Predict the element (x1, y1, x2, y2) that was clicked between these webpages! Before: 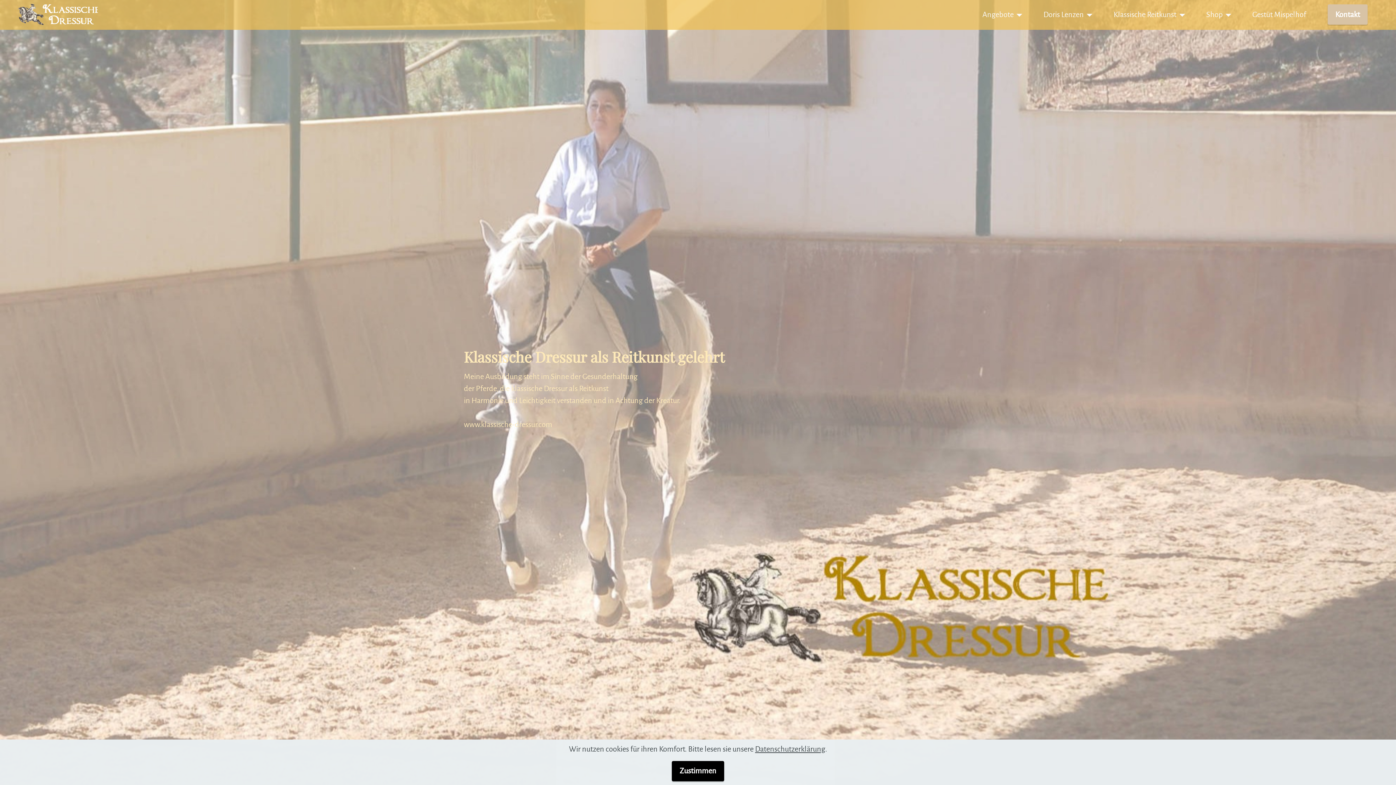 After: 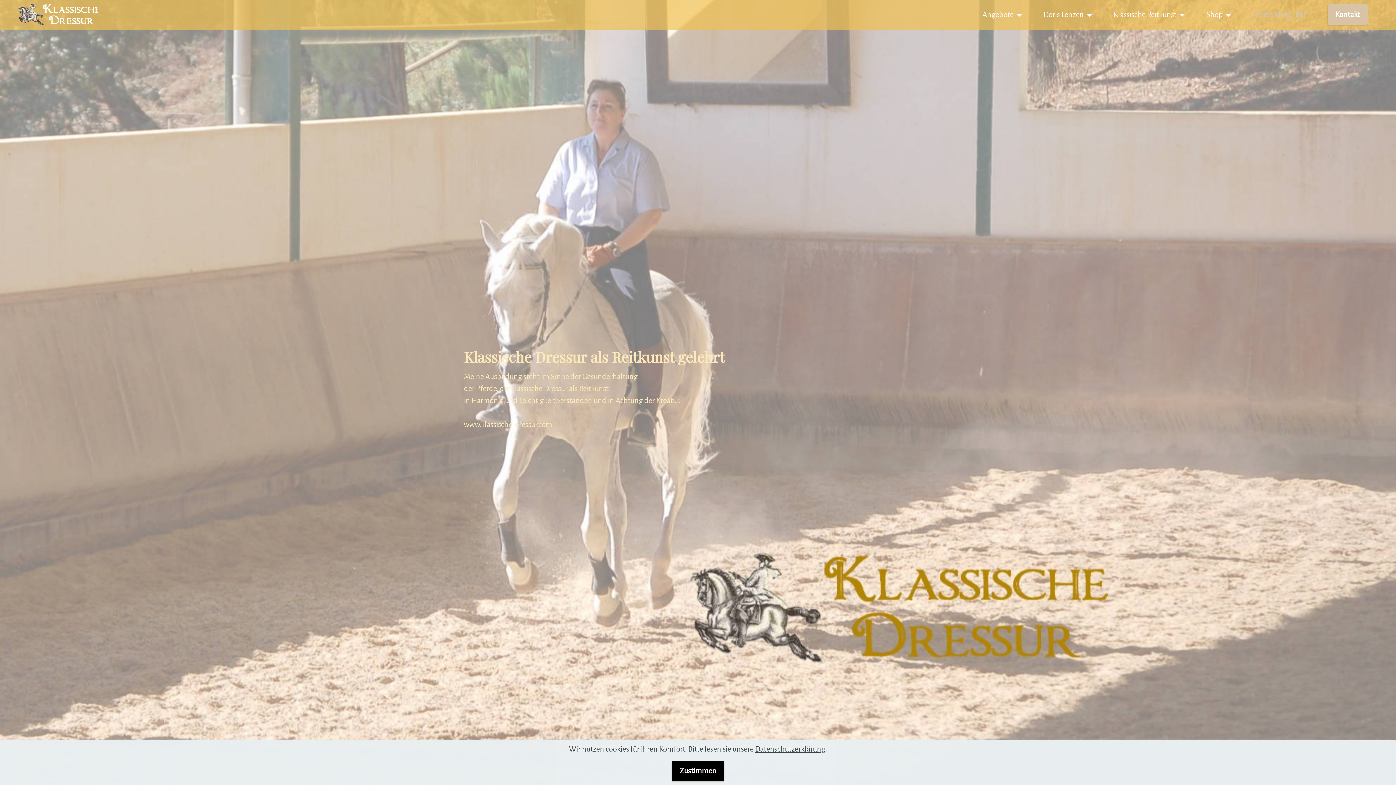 Action: bbox: (1250, 8, 1308, 20) label: Gestüt Mispelhof